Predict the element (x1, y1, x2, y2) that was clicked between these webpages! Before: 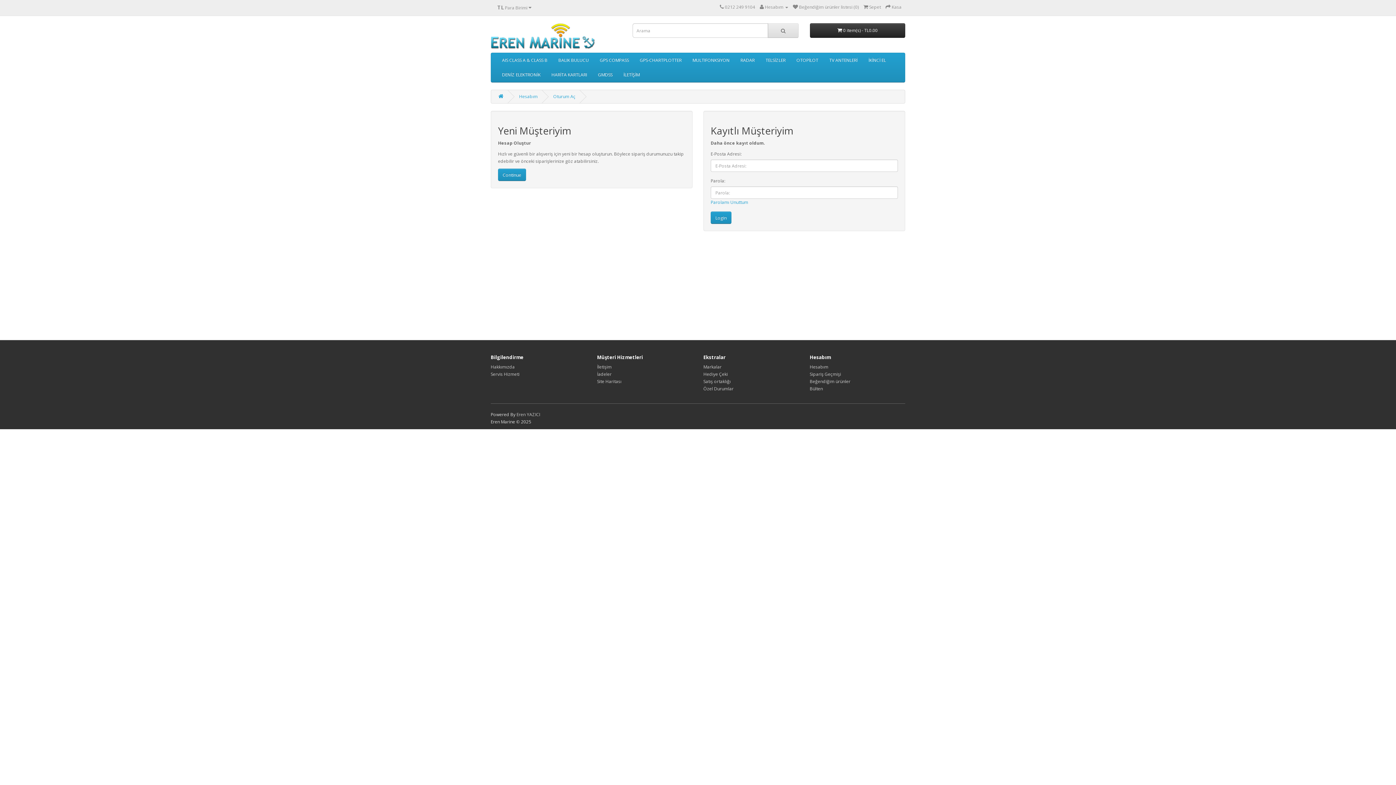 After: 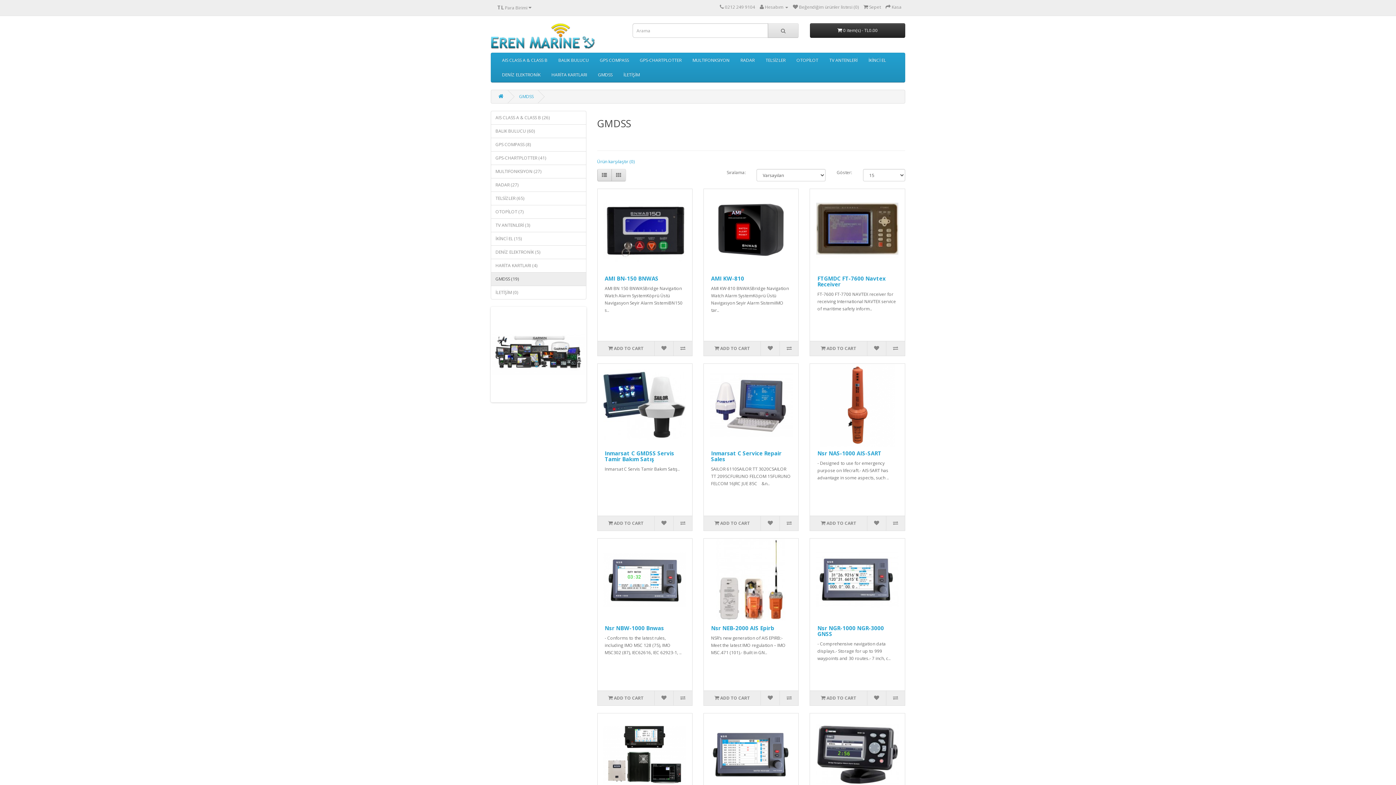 Action: label: GMDSS bbox: (592, 67, 618, 82)